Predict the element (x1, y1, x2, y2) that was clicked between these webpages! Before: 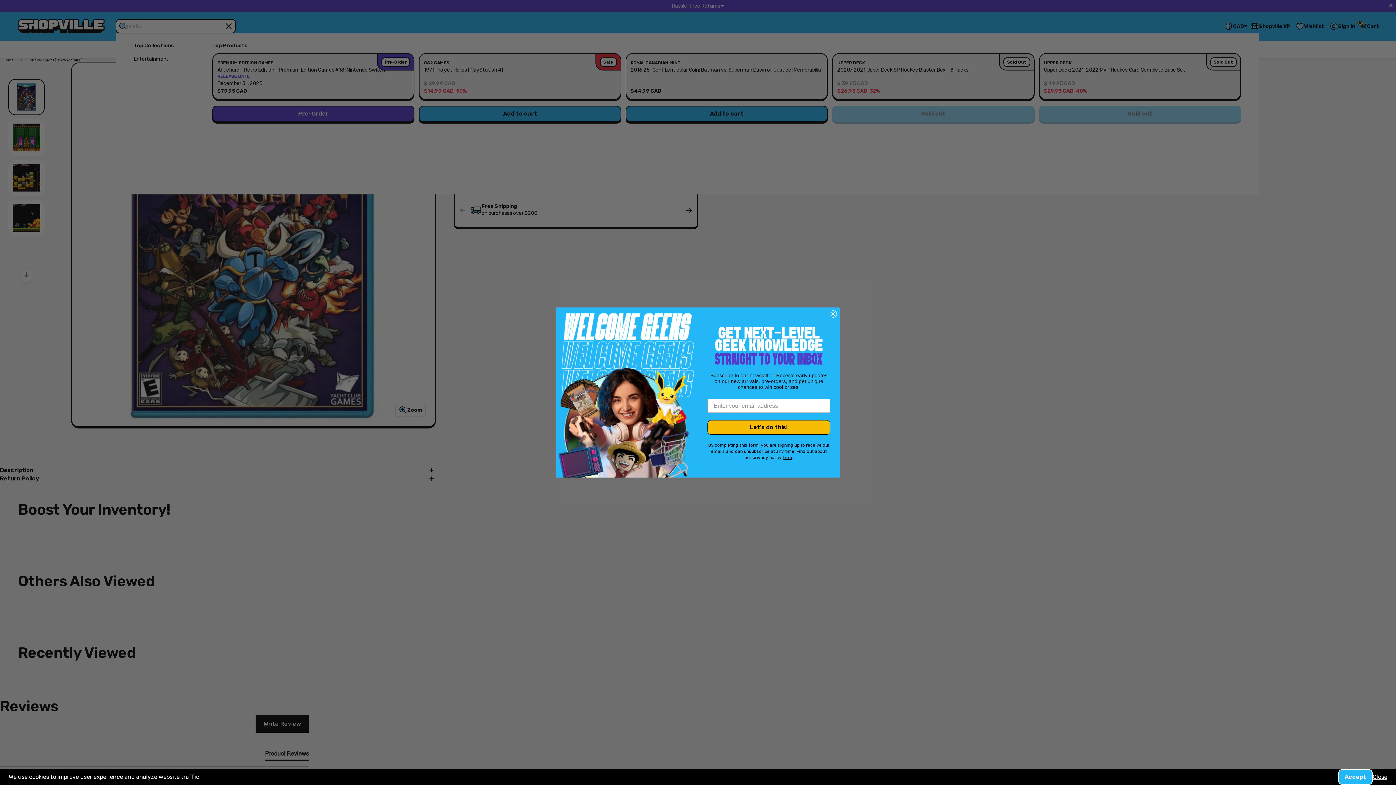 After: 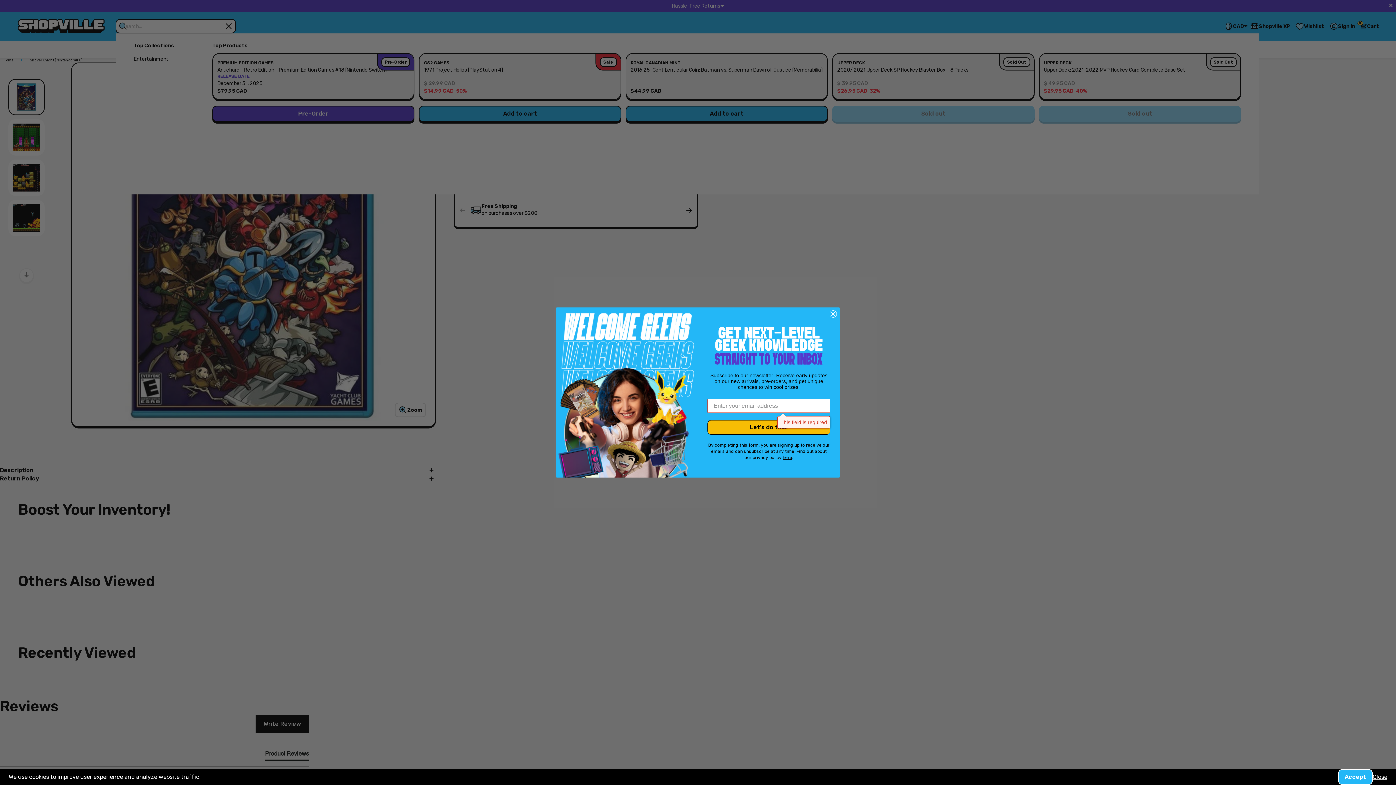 Action: label: Let's do this! bbox: (707, 420, 830, 434)